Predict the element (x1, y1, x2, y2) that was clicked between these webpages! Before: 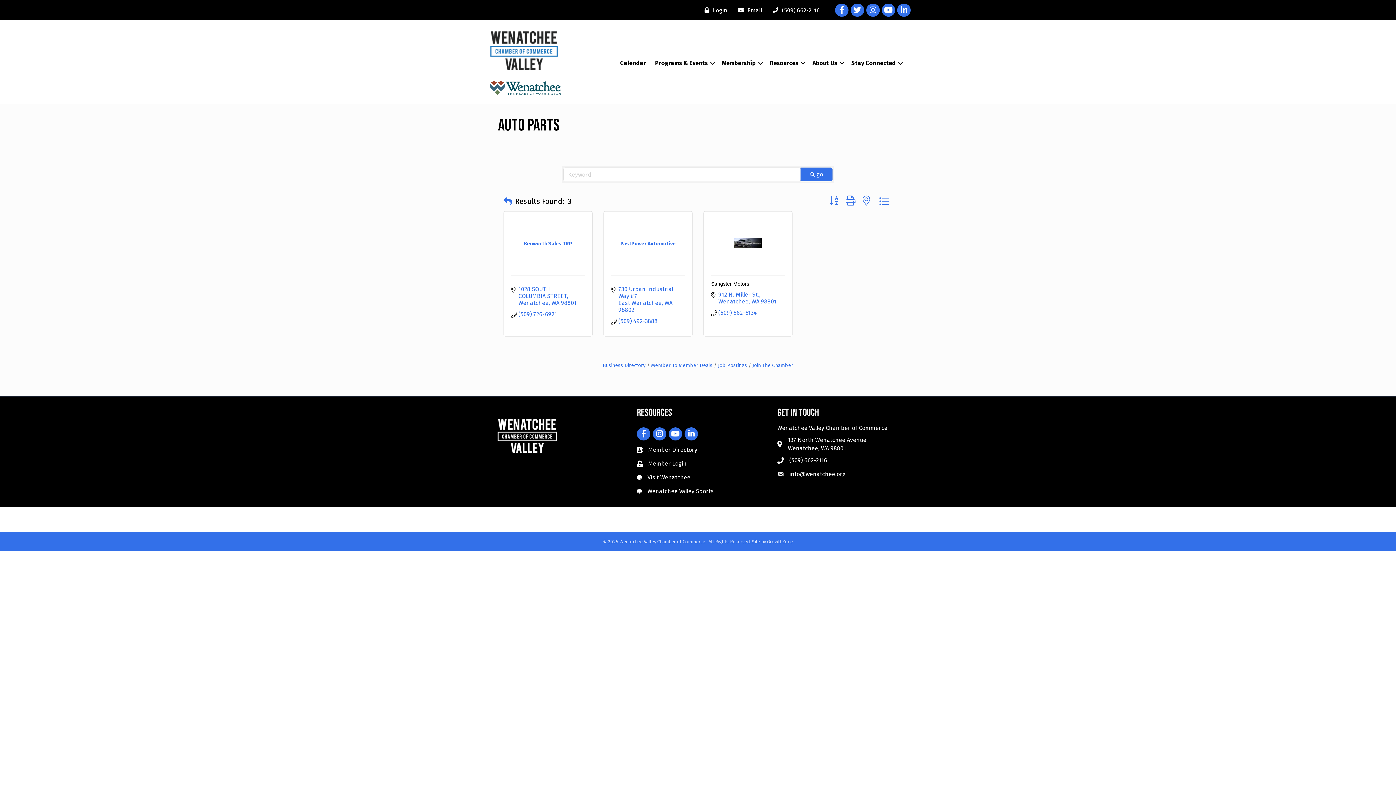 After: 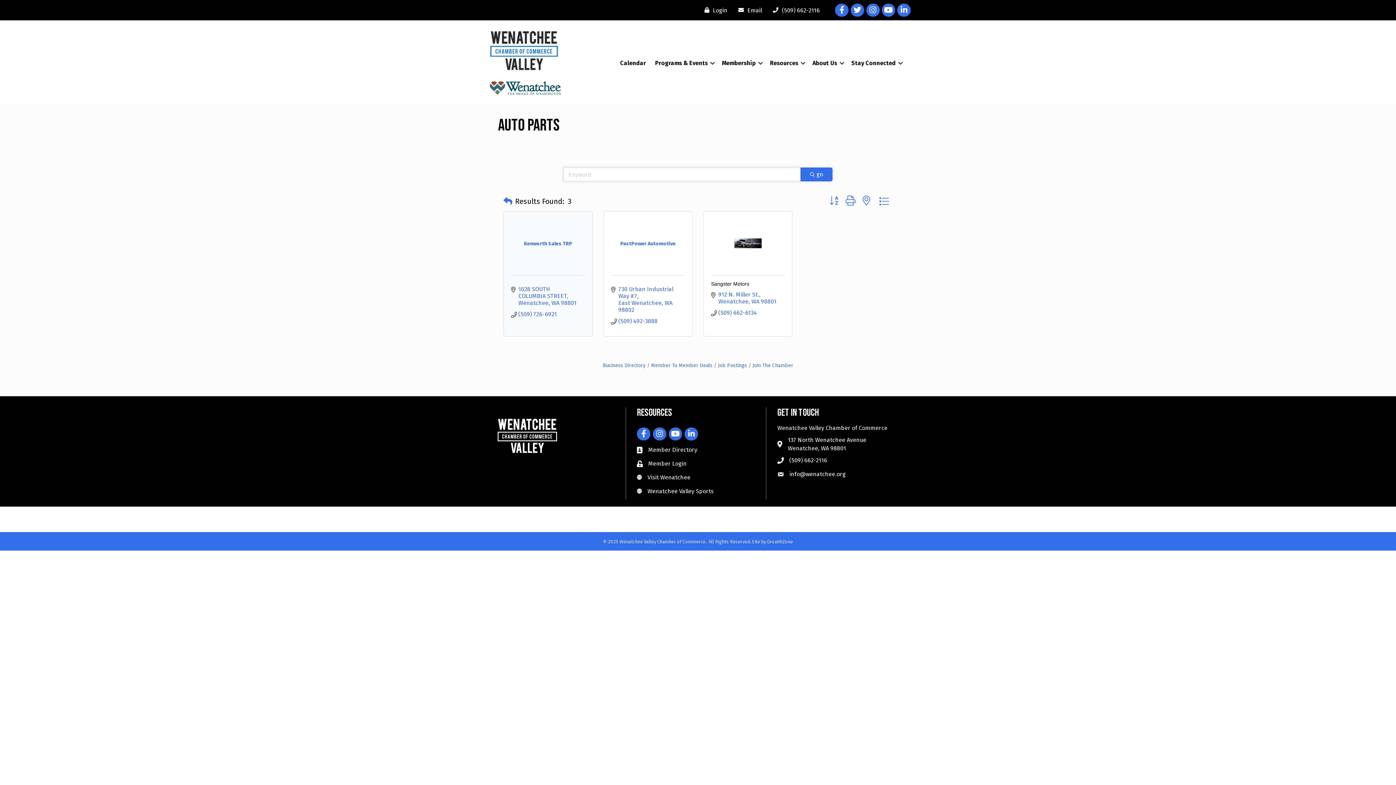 Action: bbox: (518, 285, 577, 306) label: 1028 SOUTH COLUMBIA STREET
Wenatchee WA 98801